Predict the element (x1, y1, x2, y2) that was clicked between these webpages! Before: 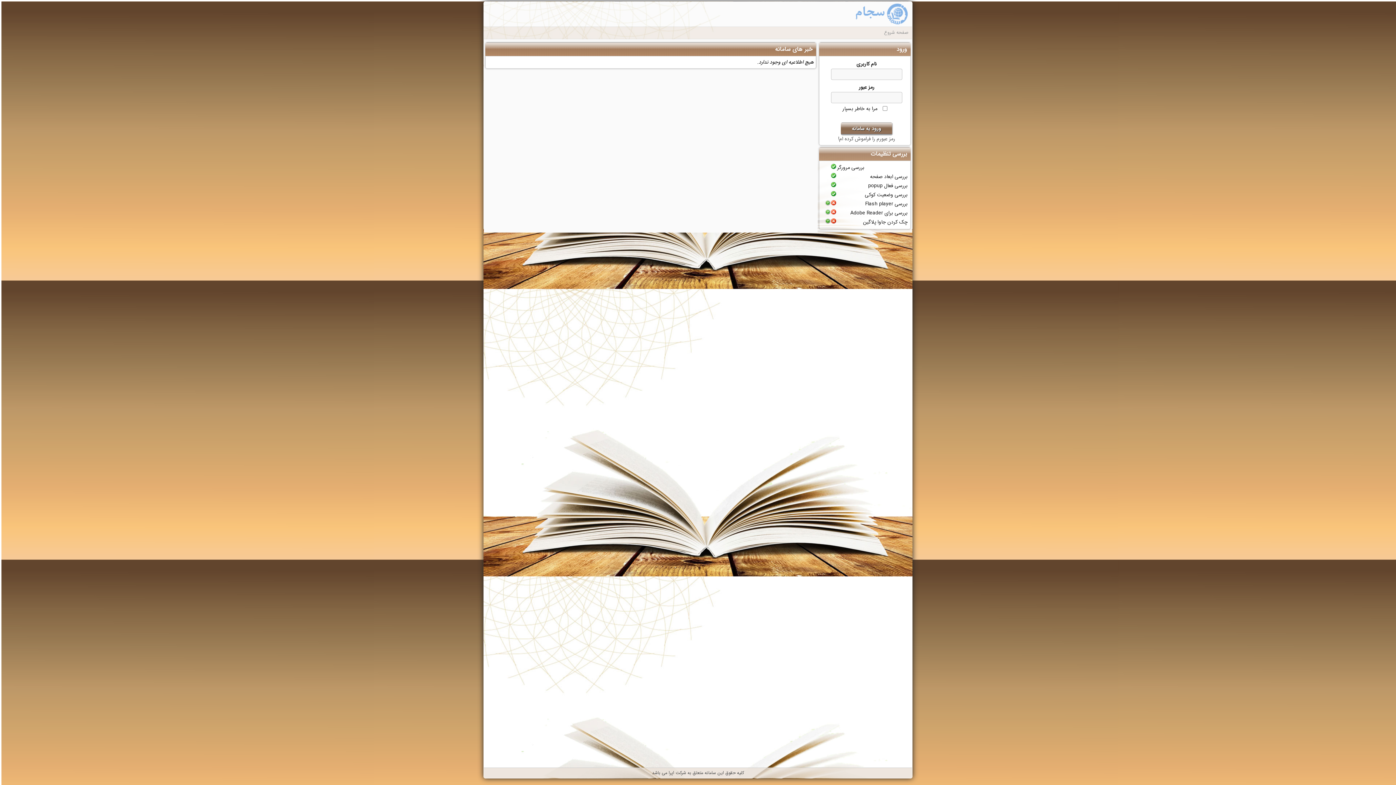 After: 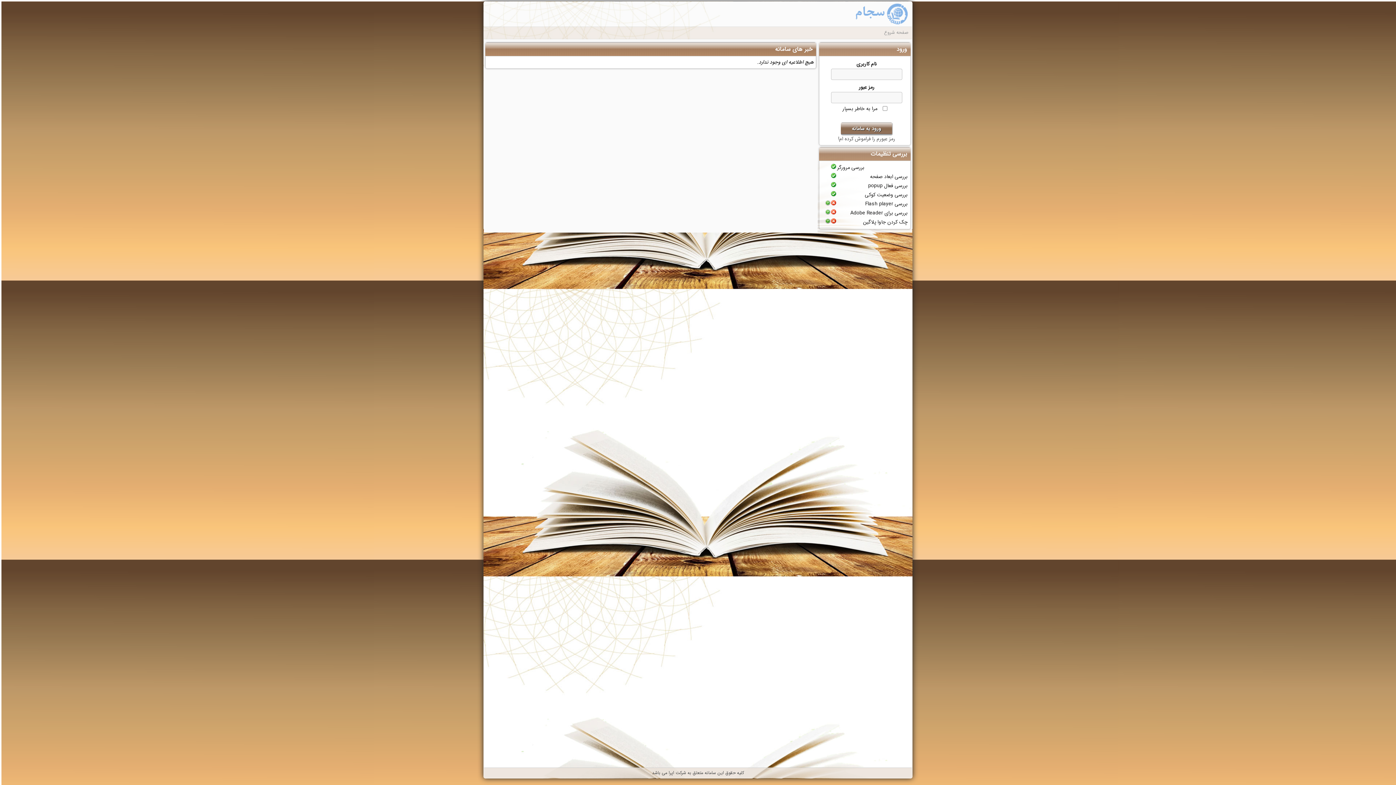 Action: bbox: (825, 218, 830, 226)